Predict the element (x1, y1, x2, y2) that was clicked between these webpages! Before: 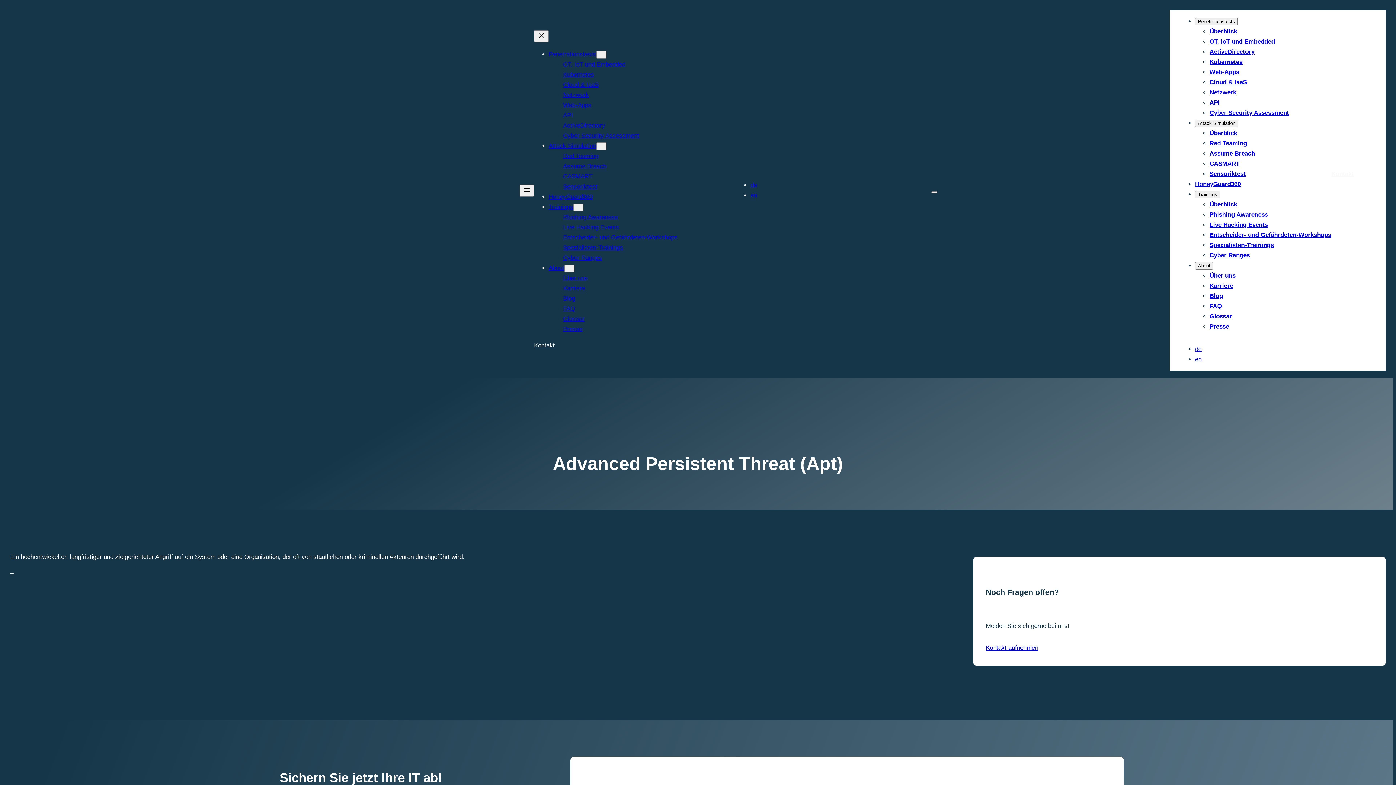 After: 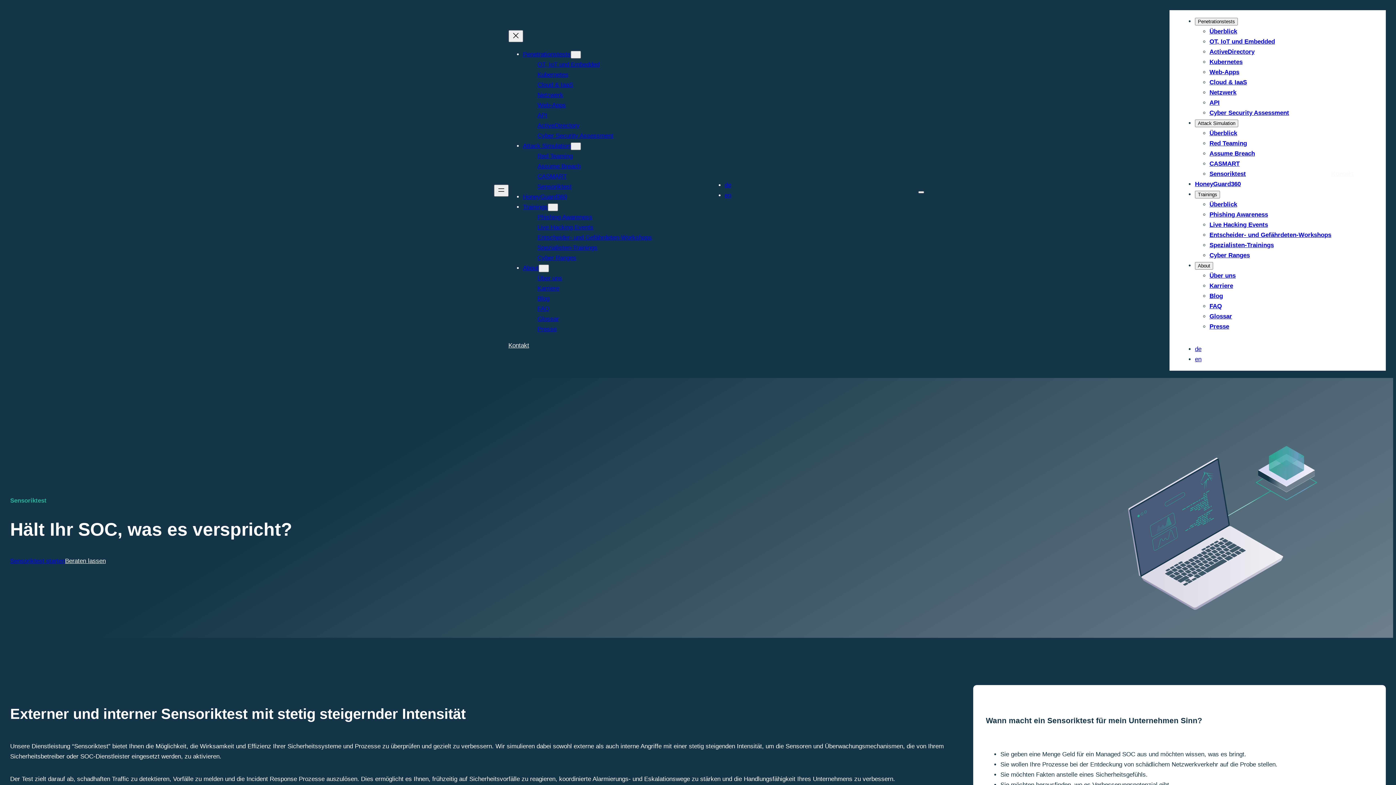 Action: label: Sensoriktest bbox: (1209, 170, 1246, 177)